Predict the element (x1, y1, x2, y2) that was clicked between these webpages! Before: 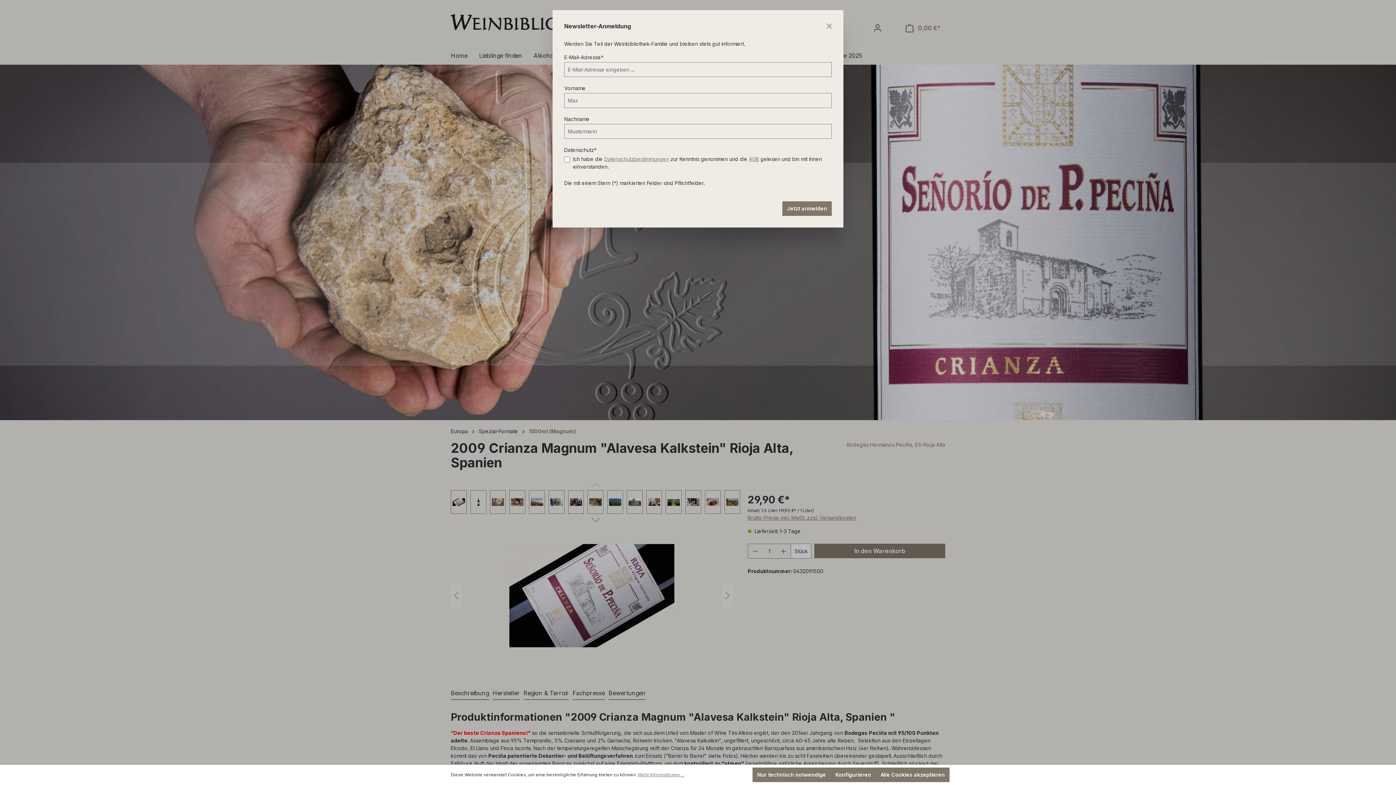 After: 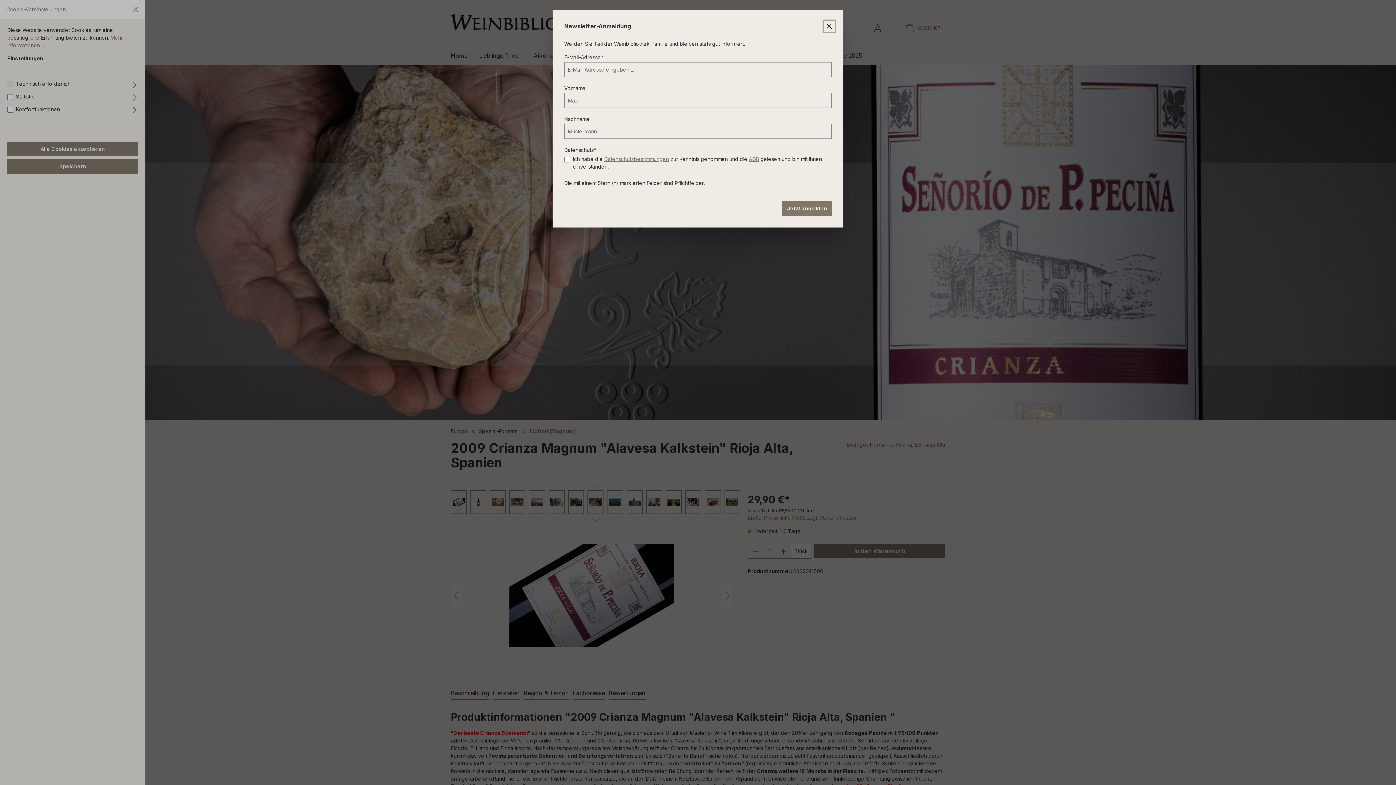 Action: bbox: (830, 768, 876, 782) label: Konfigurieren